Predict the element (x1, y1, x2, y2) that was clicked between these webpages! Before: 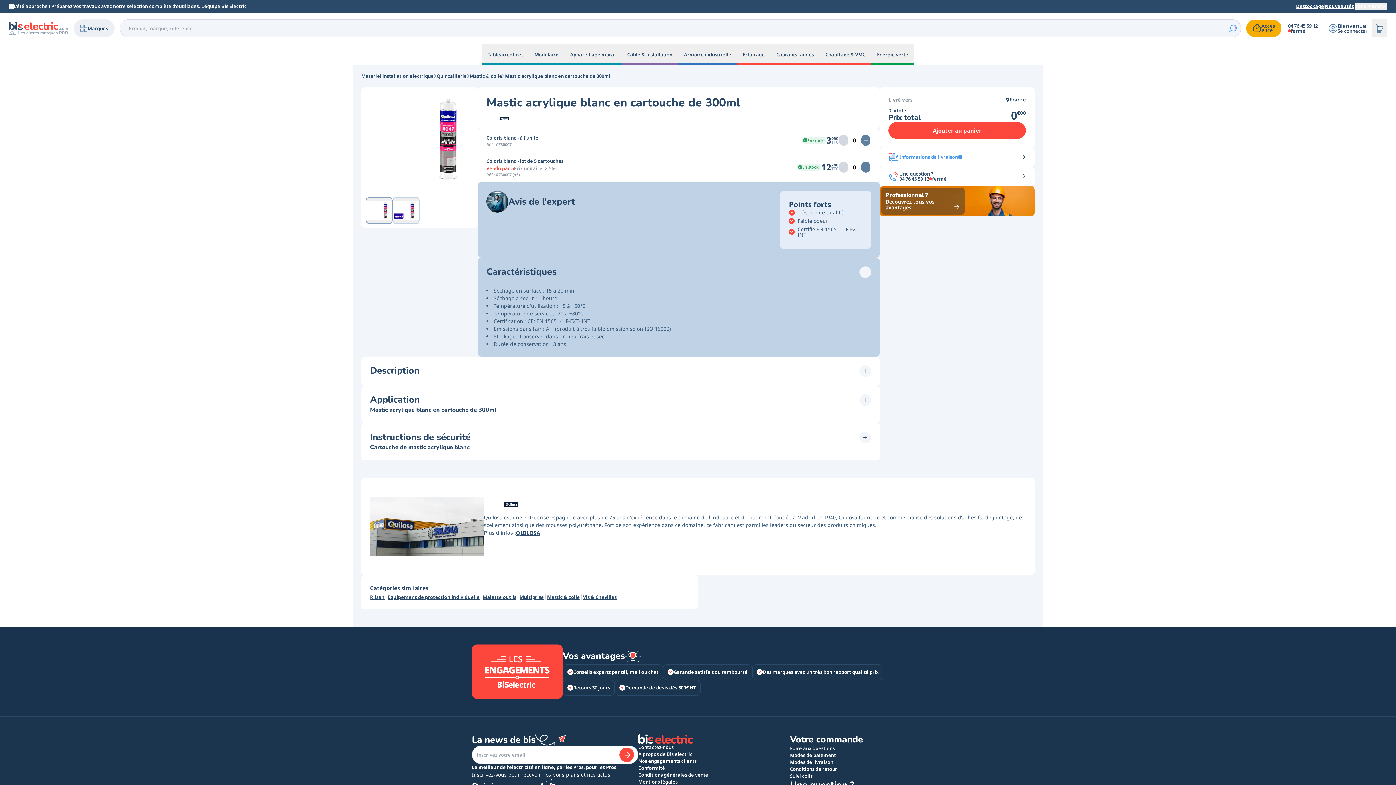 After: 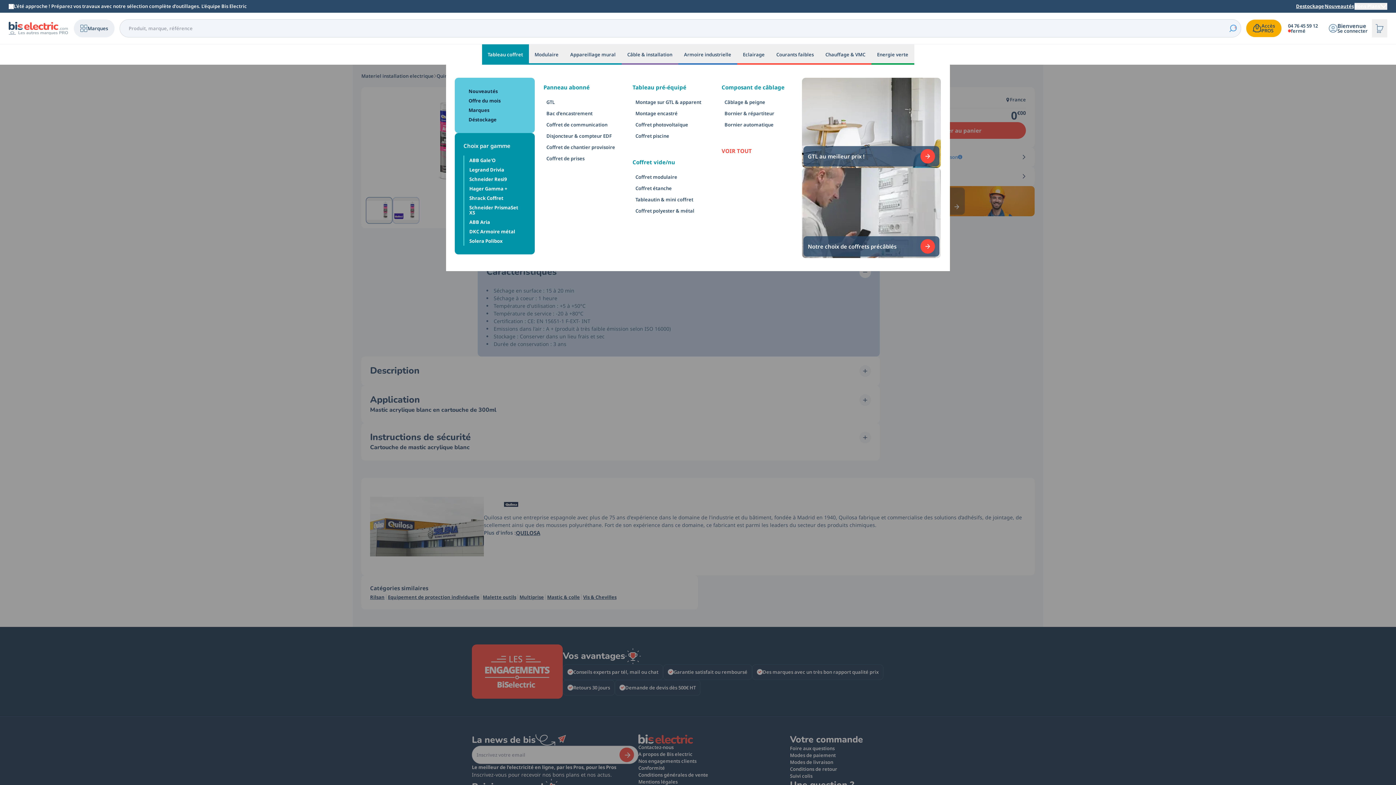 Action: label: Tableau coffret bbox: (482, 44, 528, 64)